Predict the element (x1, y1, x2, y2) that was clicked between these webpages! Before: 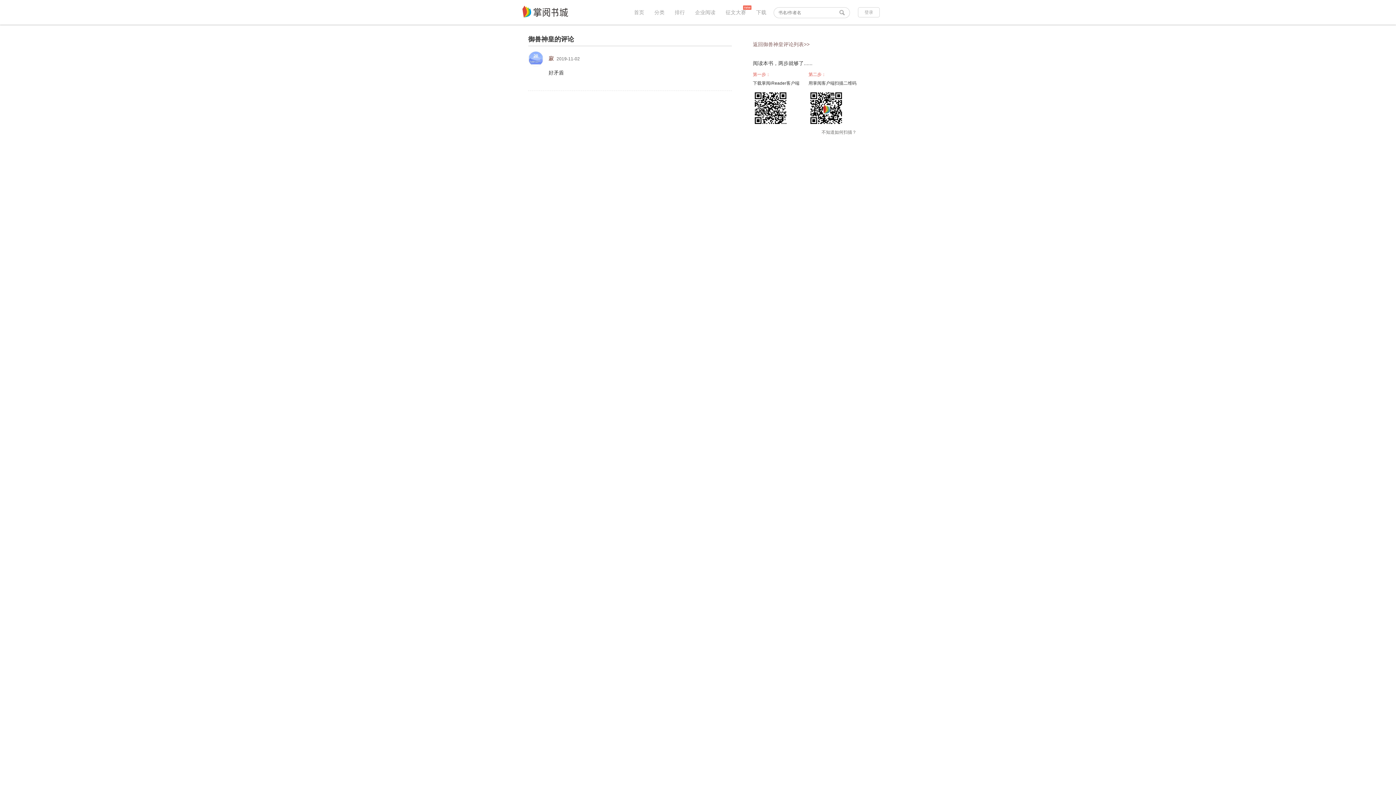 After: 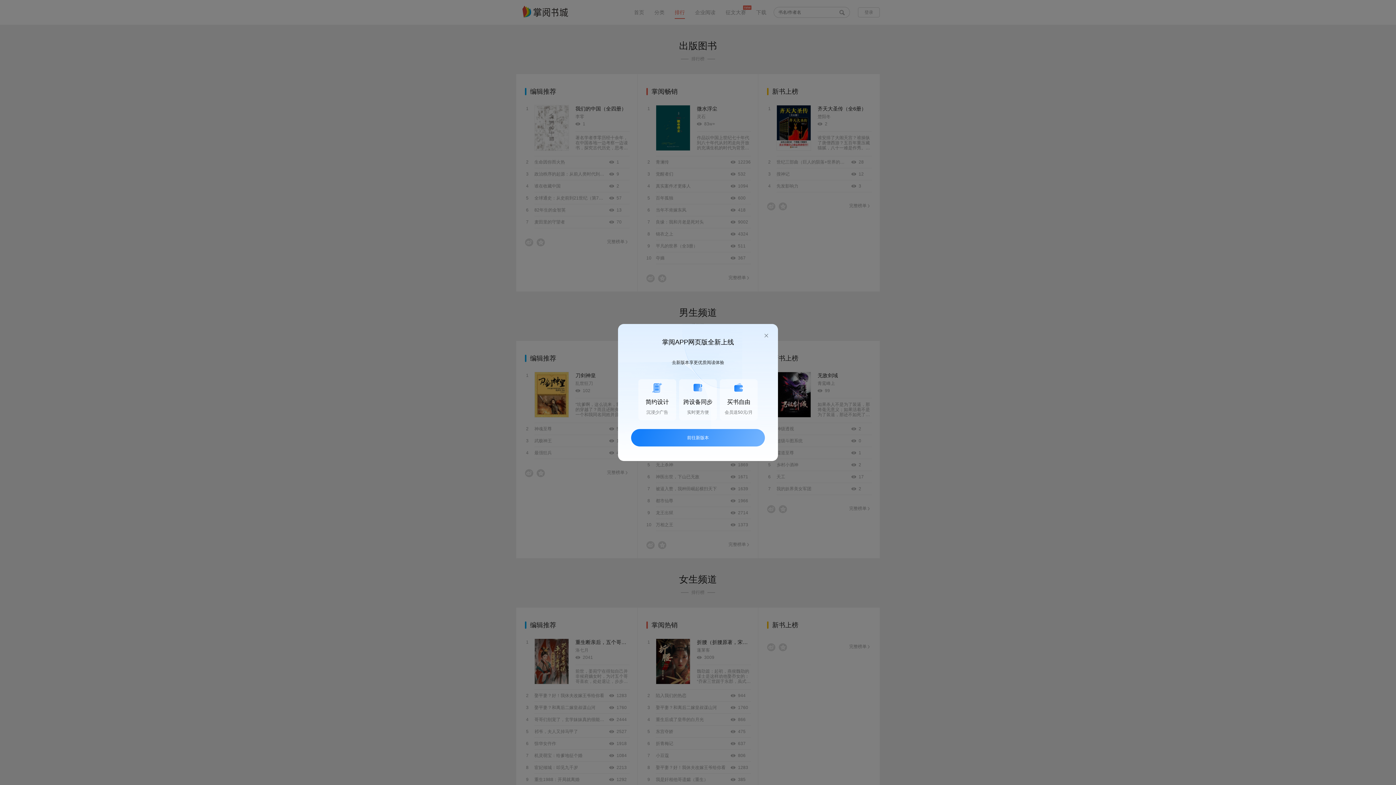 Action: label: 排行 bbox: (674, 0, 685, 24)